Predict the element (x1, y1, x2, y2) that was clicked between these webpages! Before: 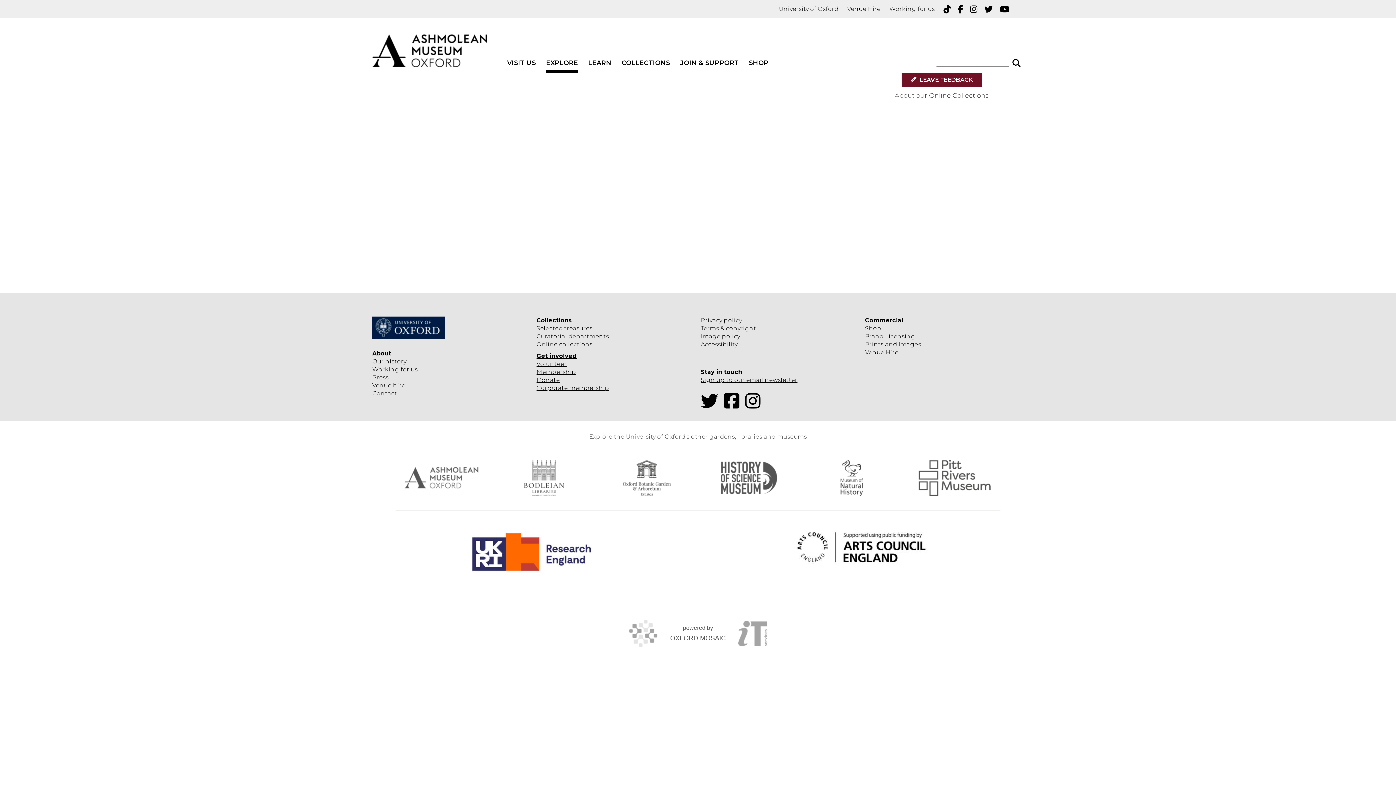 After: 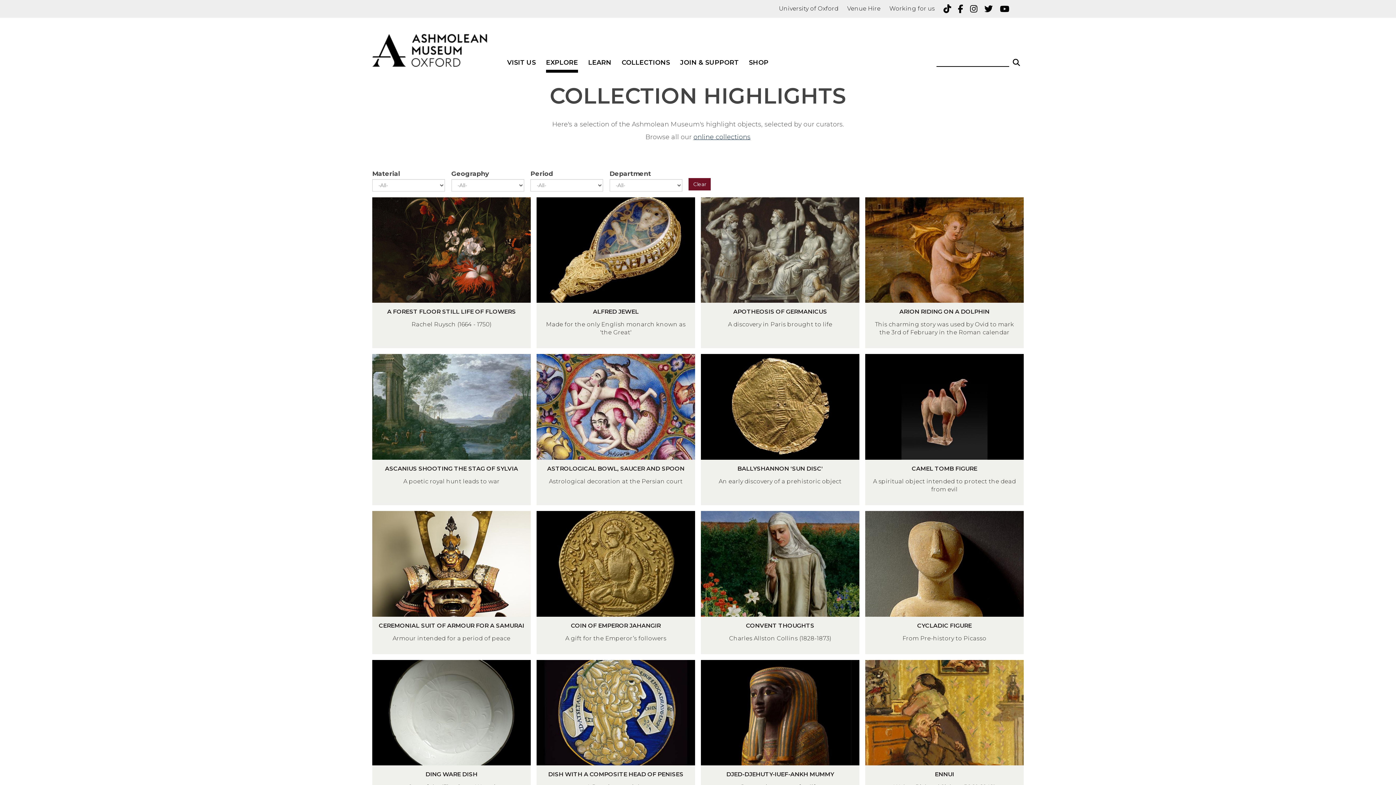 Action: label:  treasures bbox: (562, 325, 592, 332)